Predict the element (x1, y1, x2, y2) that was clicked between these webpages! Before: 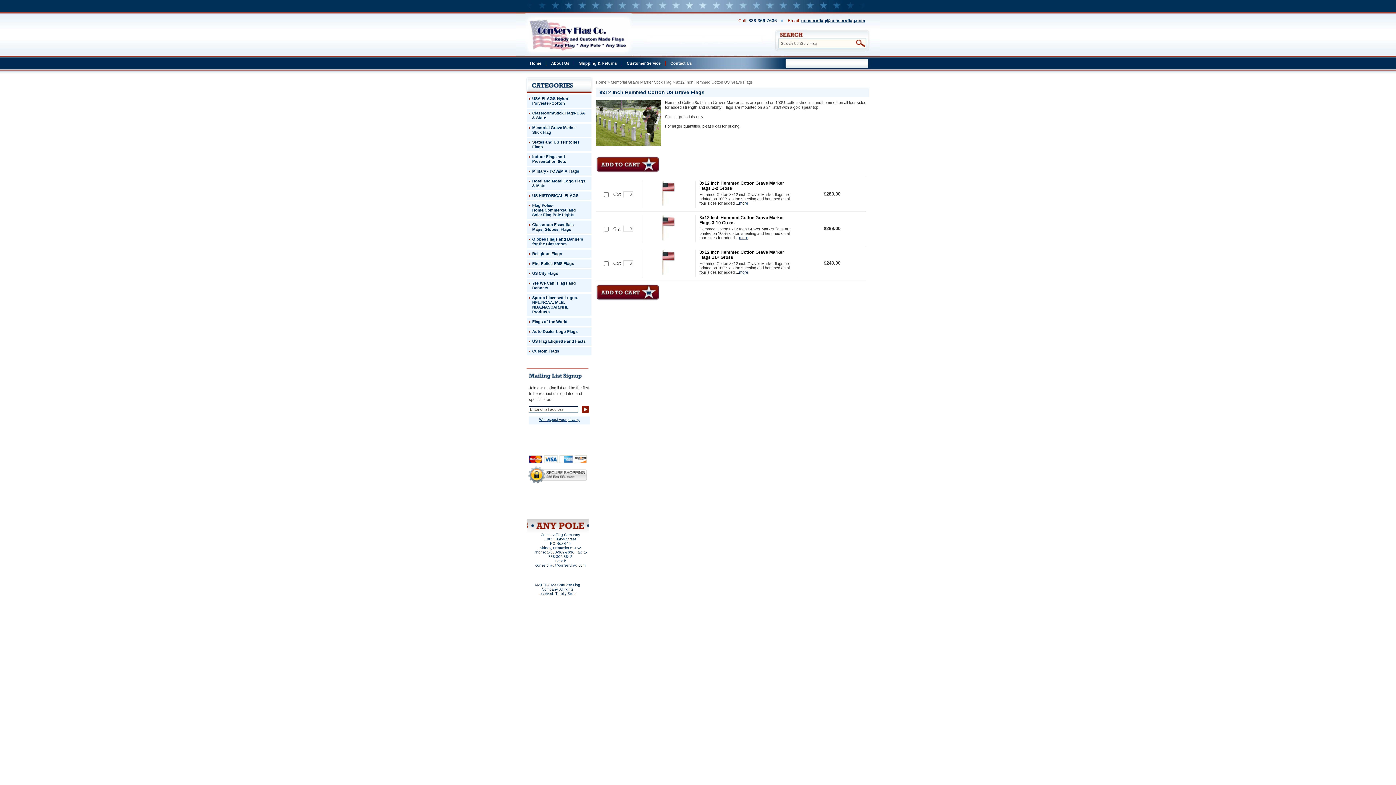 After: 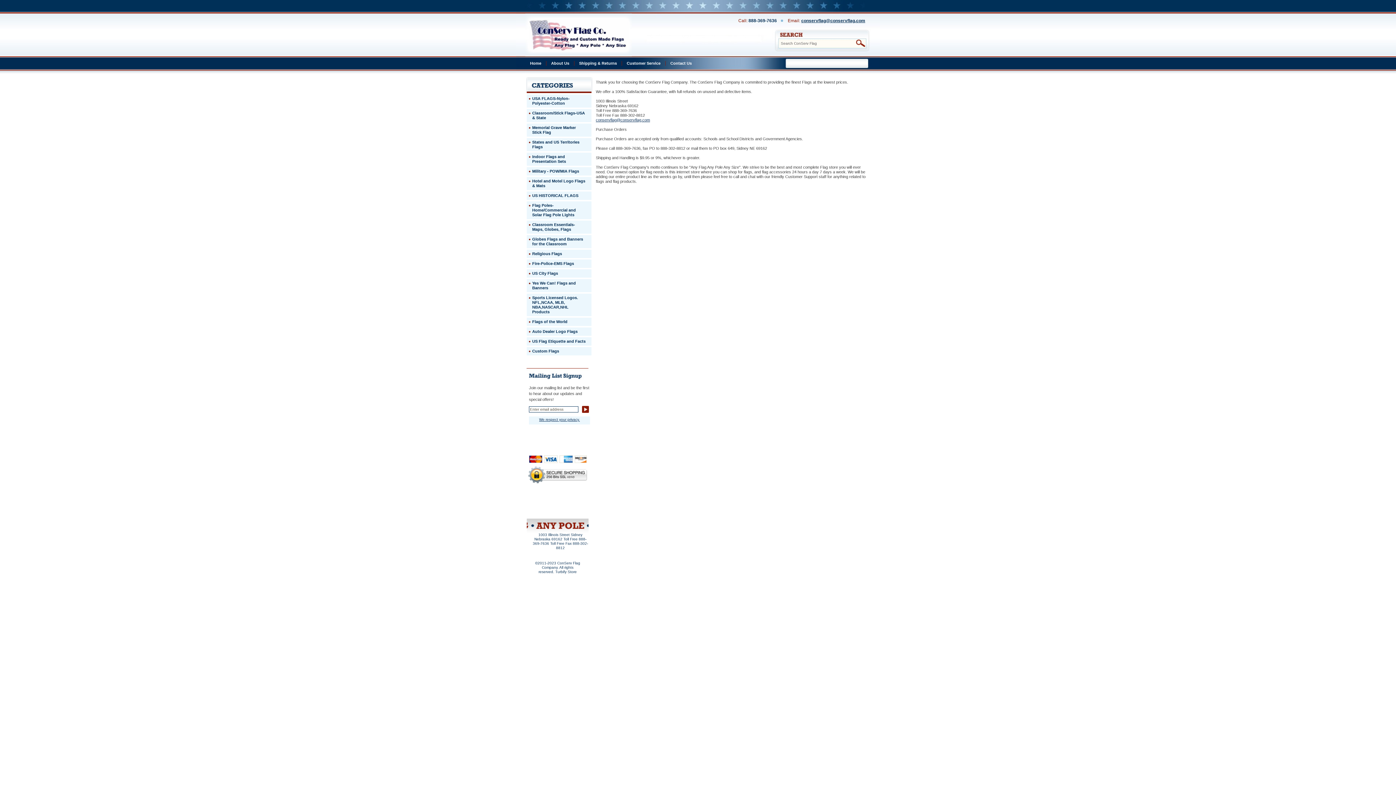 Action: bbox: (555, 491, 579, 500) label: About Us